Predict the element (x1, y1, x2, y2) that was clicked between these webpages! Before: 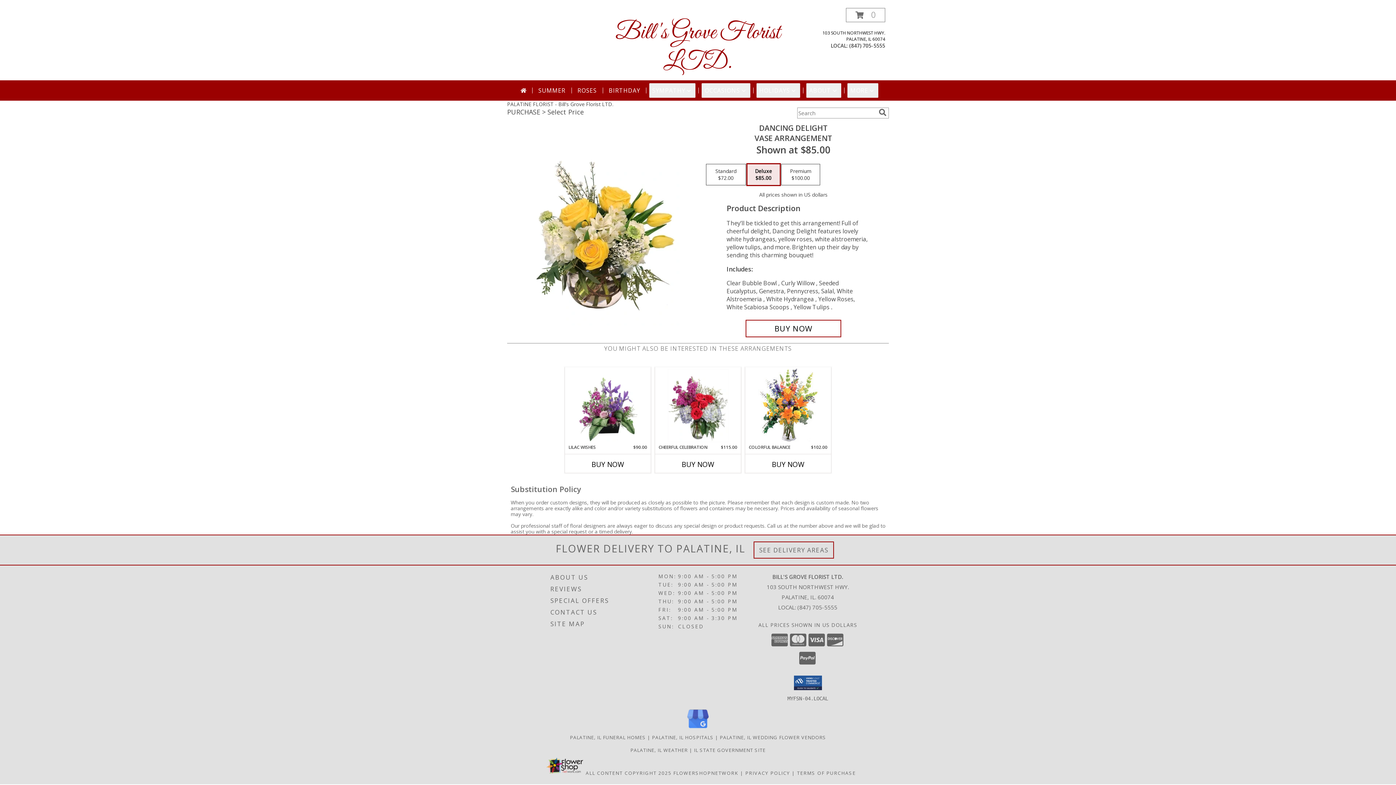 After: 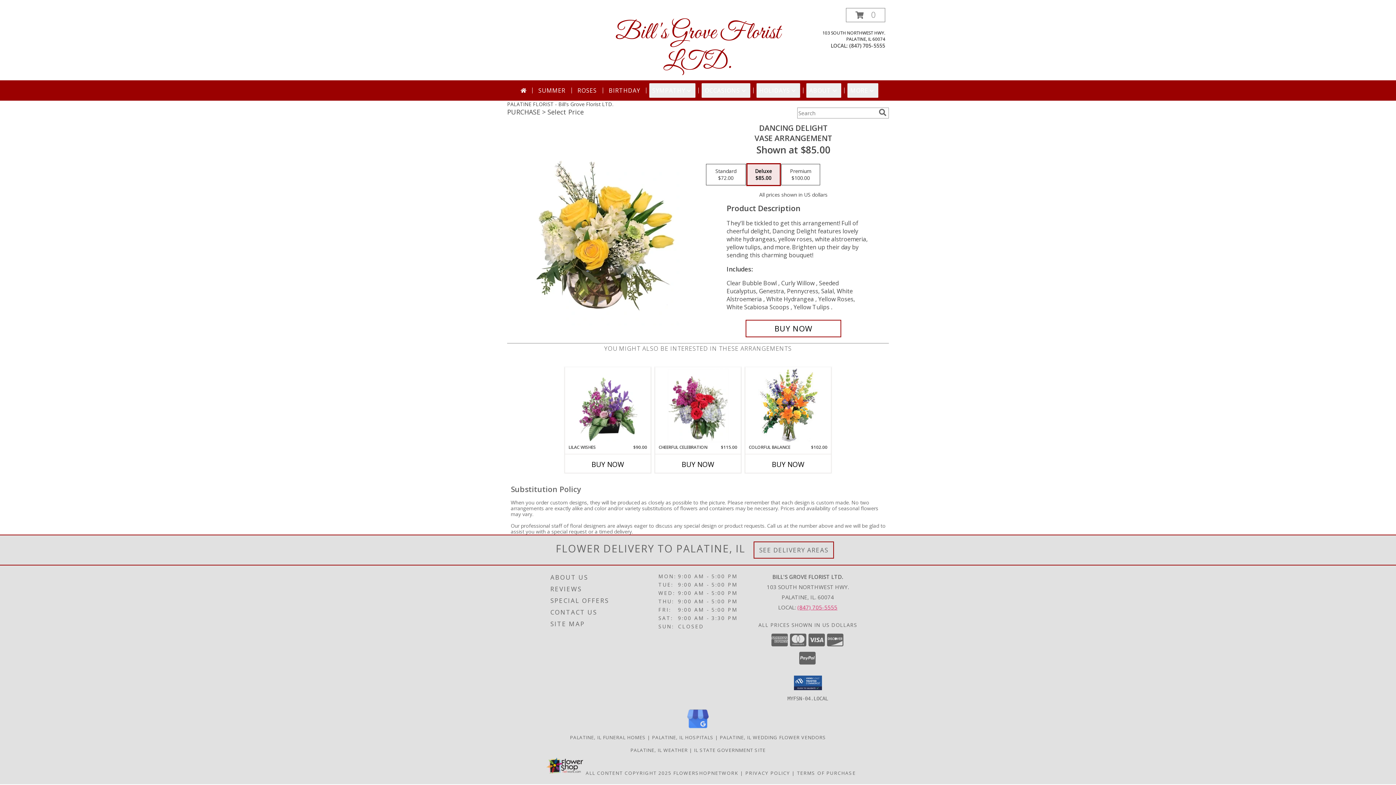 Action: bbox: (797, 603, 837, 611) label: Call local number: +1-847-705-5555